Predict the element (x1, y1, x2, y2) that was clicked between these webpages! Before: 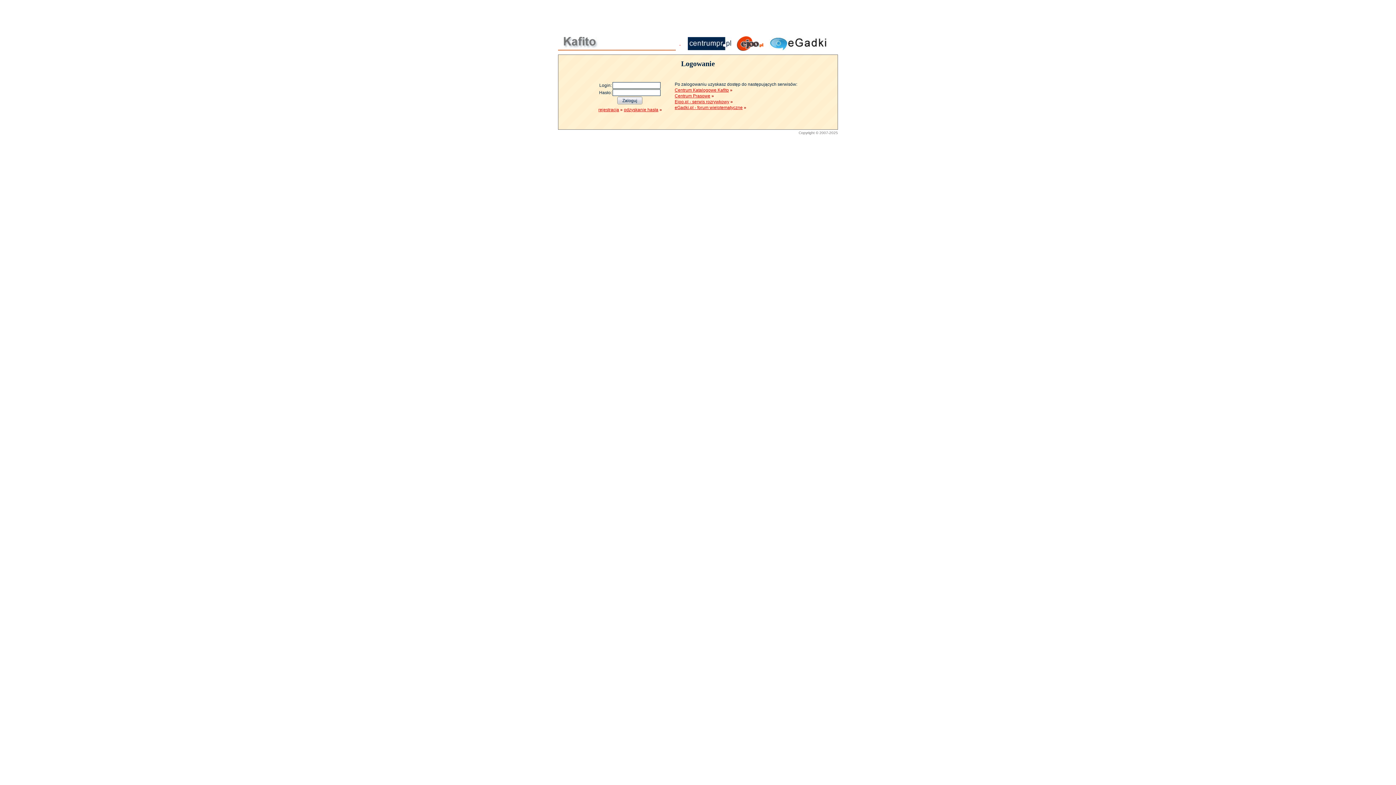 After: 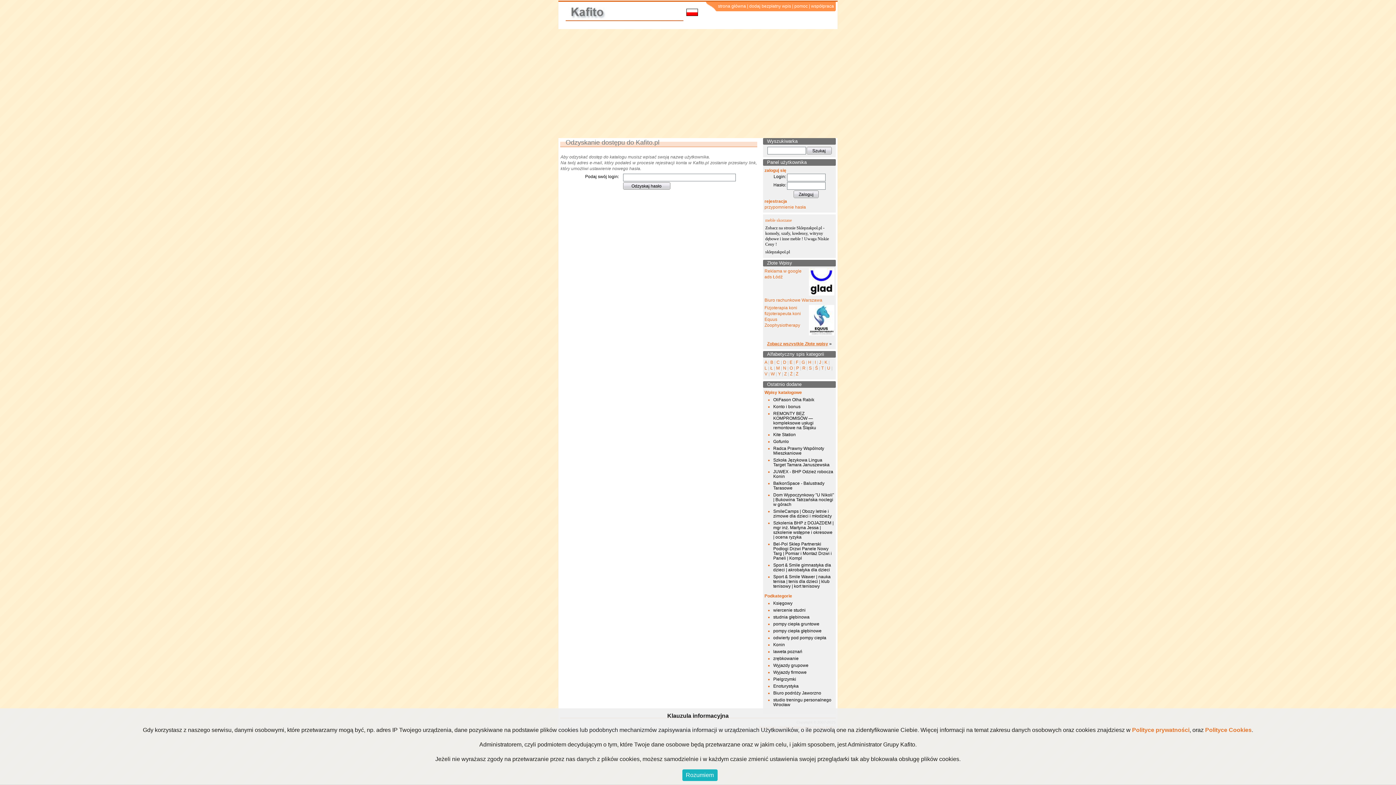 Action: label: odzyskanie hasła bbox: (624, 107, 658, 112)